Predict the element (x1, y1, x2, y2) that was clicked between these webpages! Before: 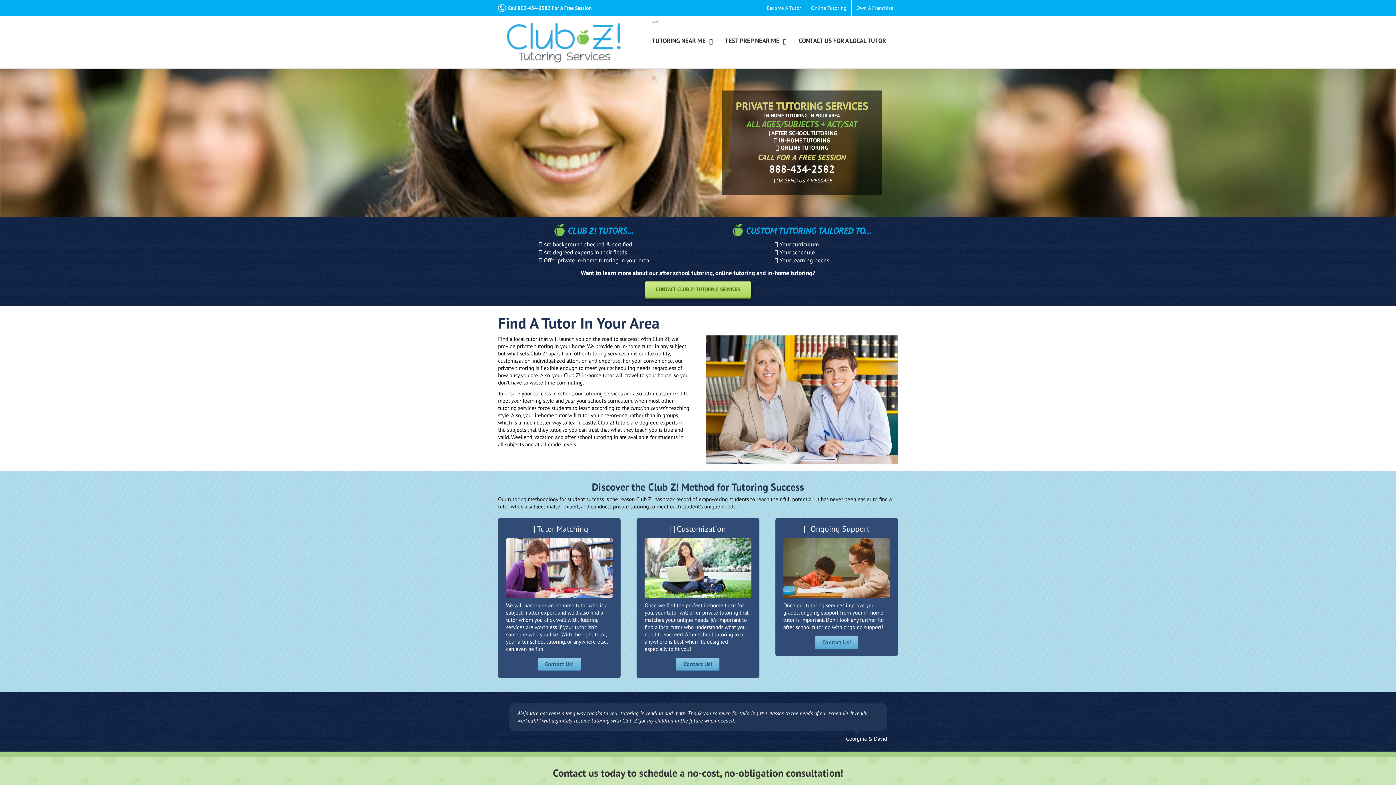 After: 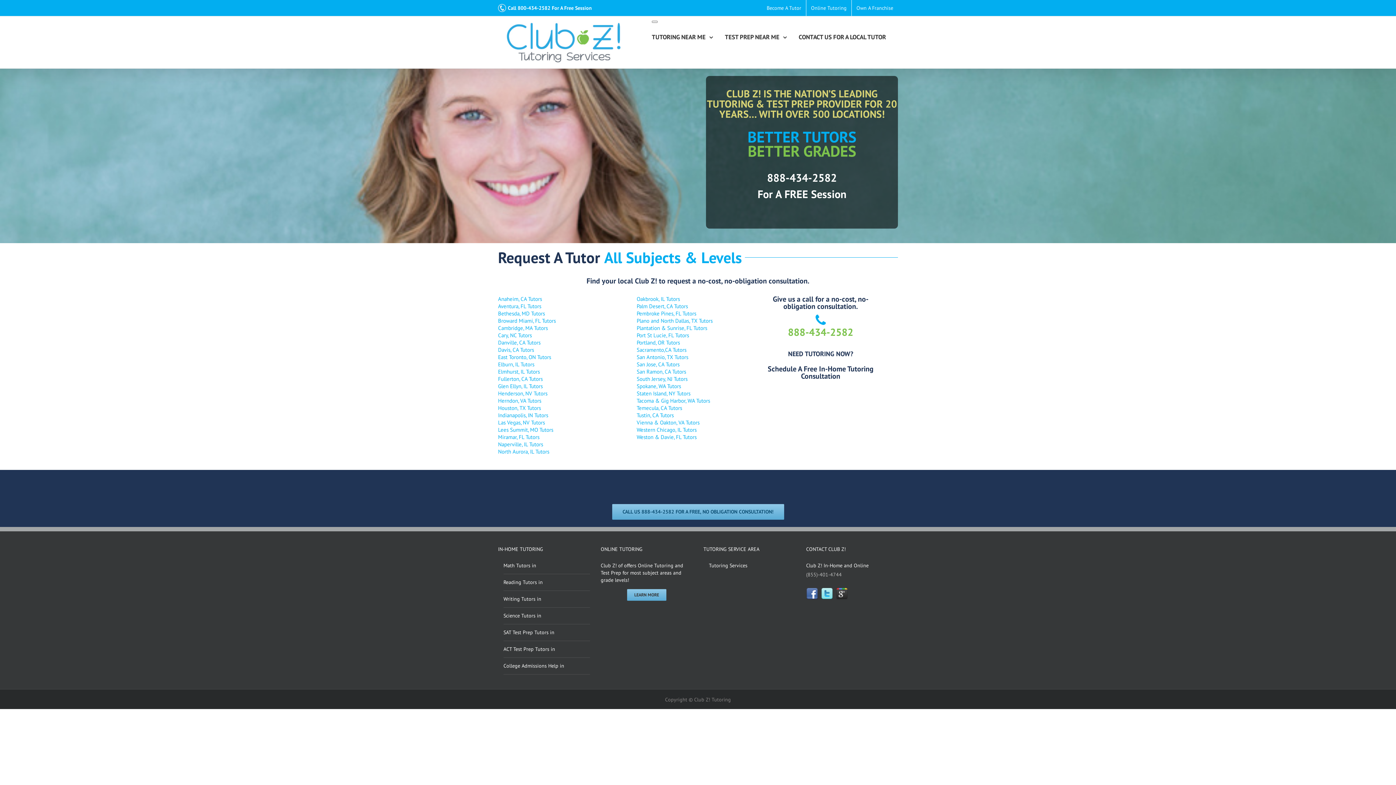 Action: label: TEST PREP NEAR ME  bbox: (725, 23, 786, 58)